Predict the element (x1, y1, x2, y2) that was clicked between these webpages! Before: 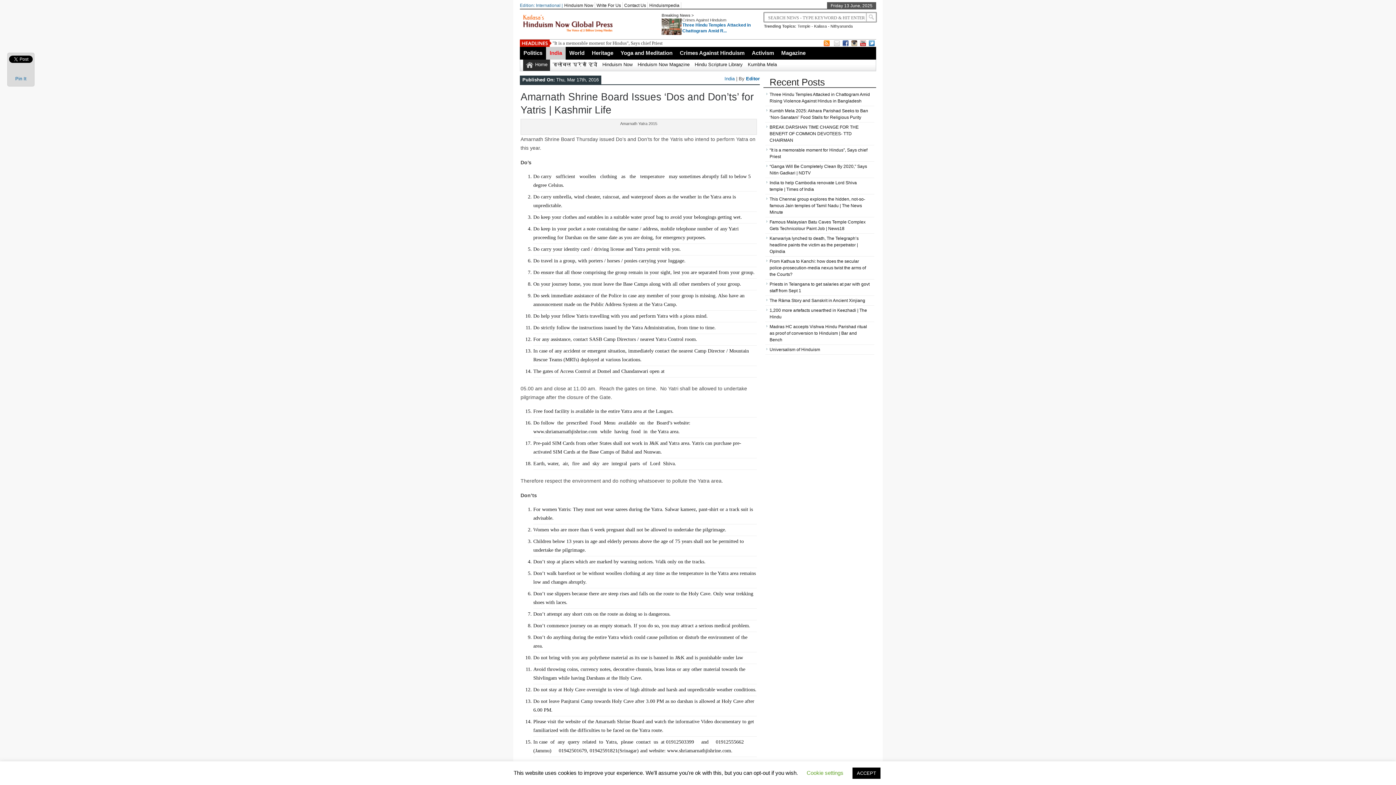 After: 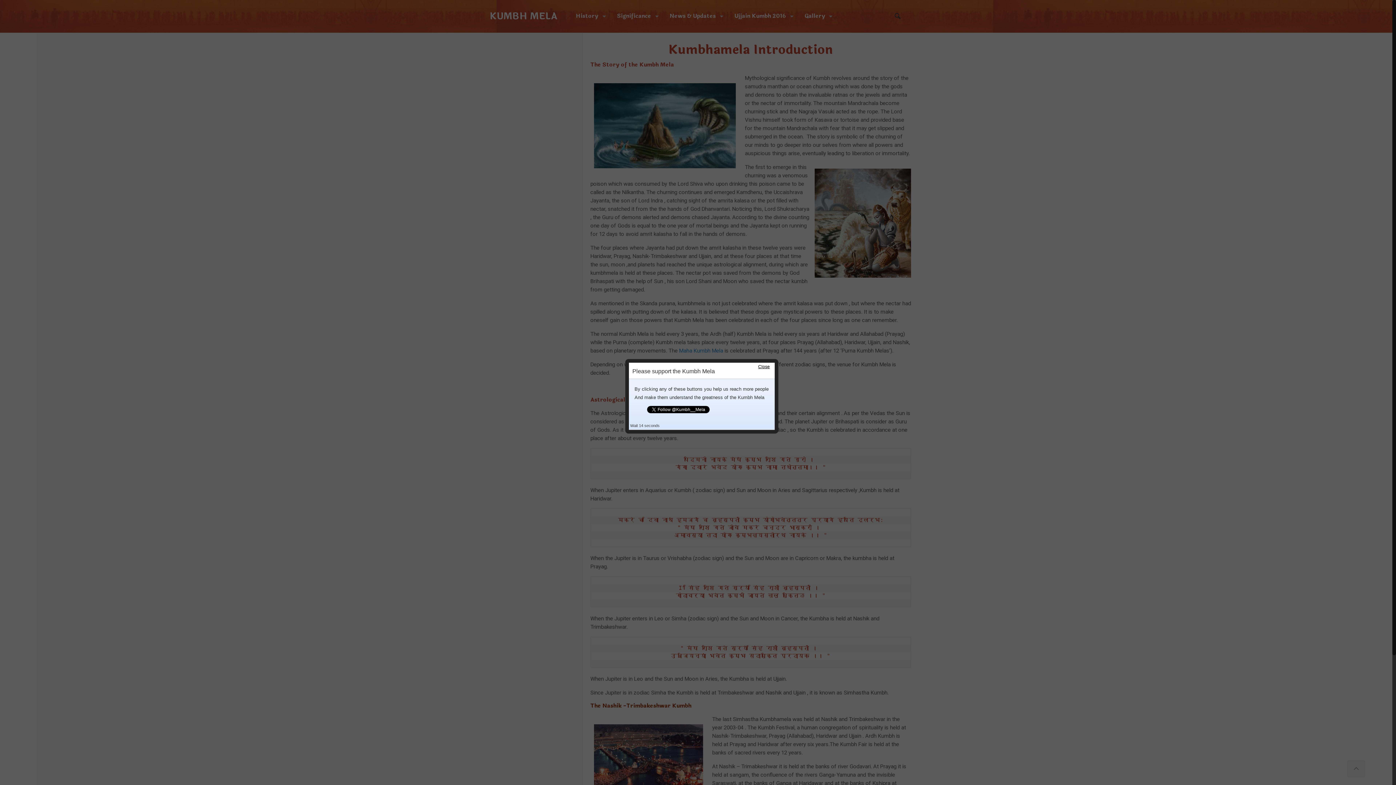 Action: label: Kumbha Mela bbox: (745, 59, 779, 70)